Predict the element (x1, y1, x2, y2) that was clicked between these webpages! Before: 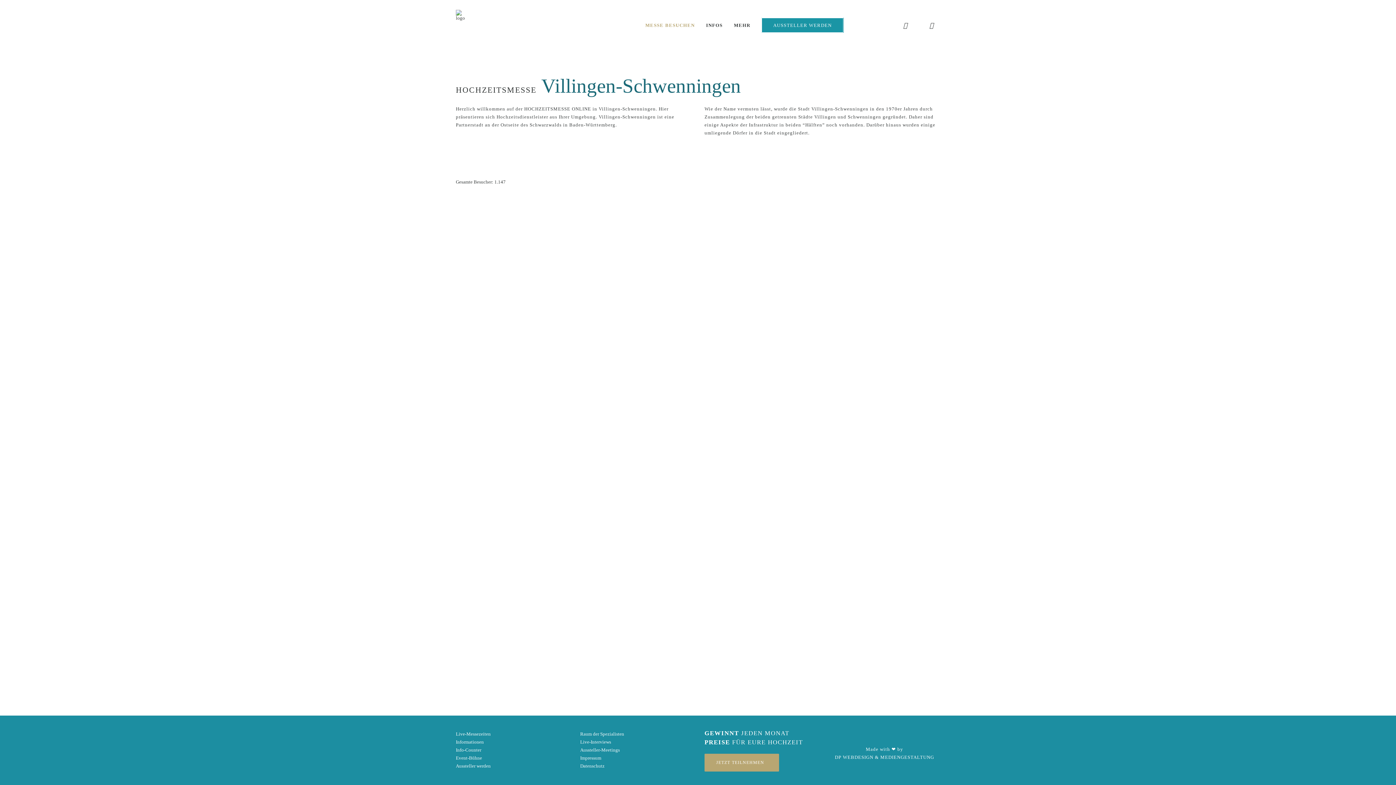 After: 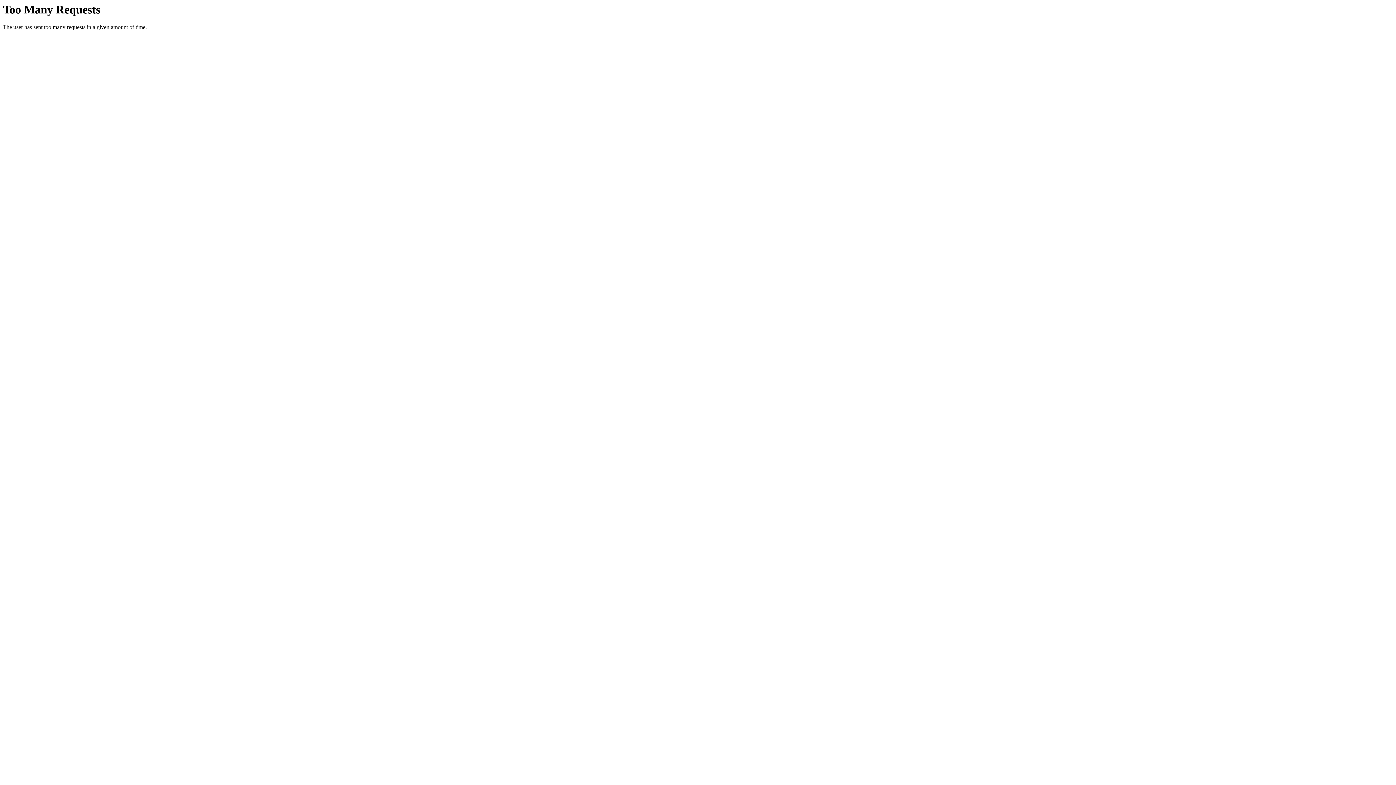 Action: label: AUSSTELLER WERDEN bbox: (756, 17, 849, 32)